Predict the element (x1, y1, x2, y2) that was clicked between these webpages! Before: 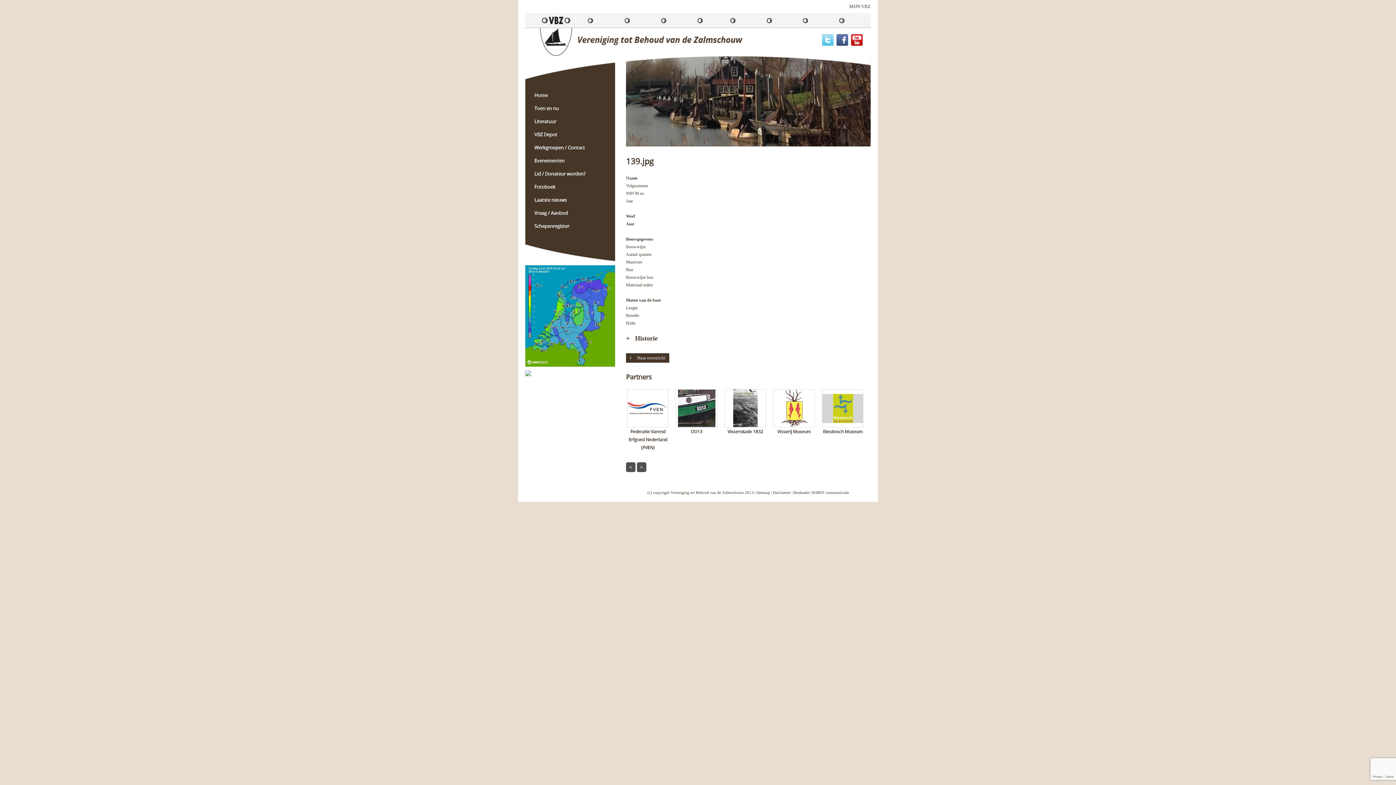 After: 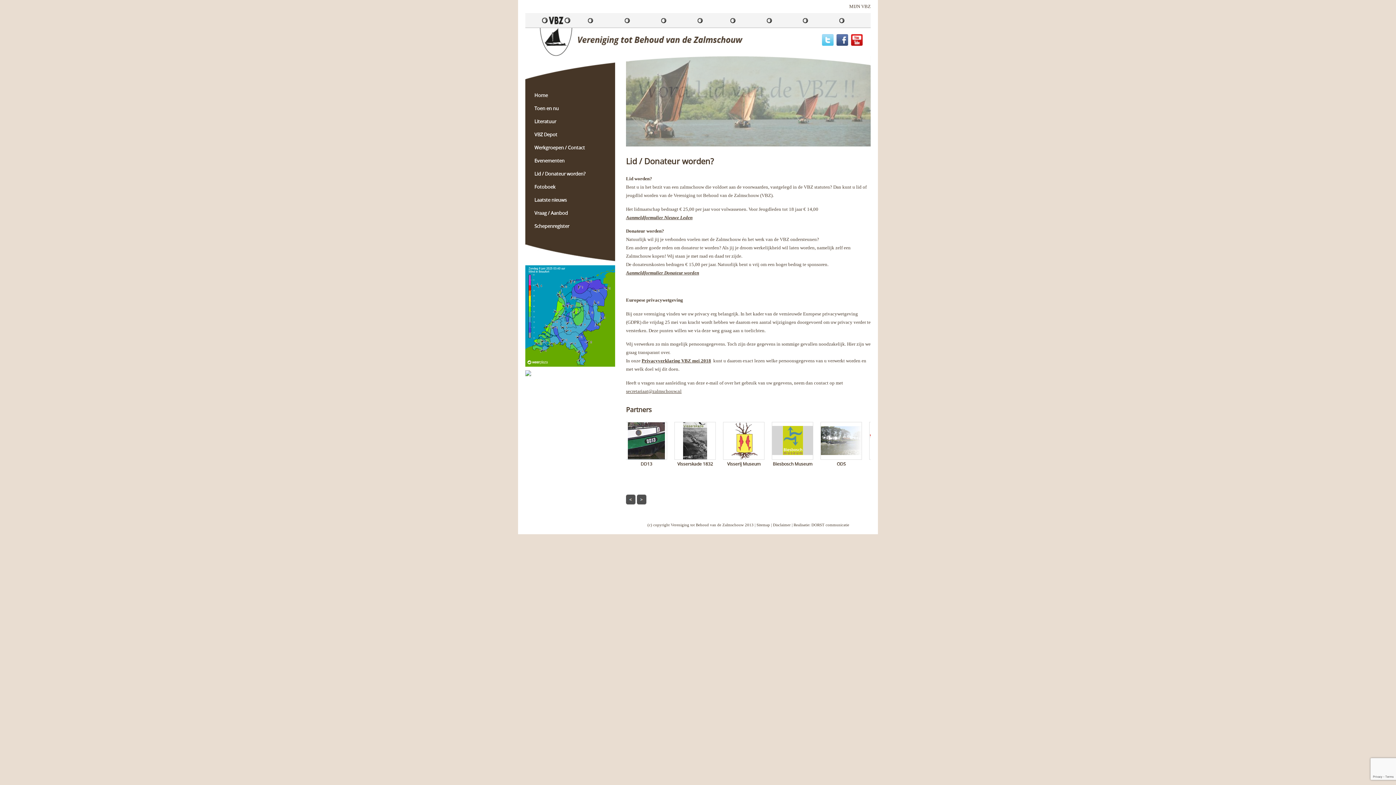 Action: label: Lid / Donateur worden? bbox: (534, 169, 585, 177)